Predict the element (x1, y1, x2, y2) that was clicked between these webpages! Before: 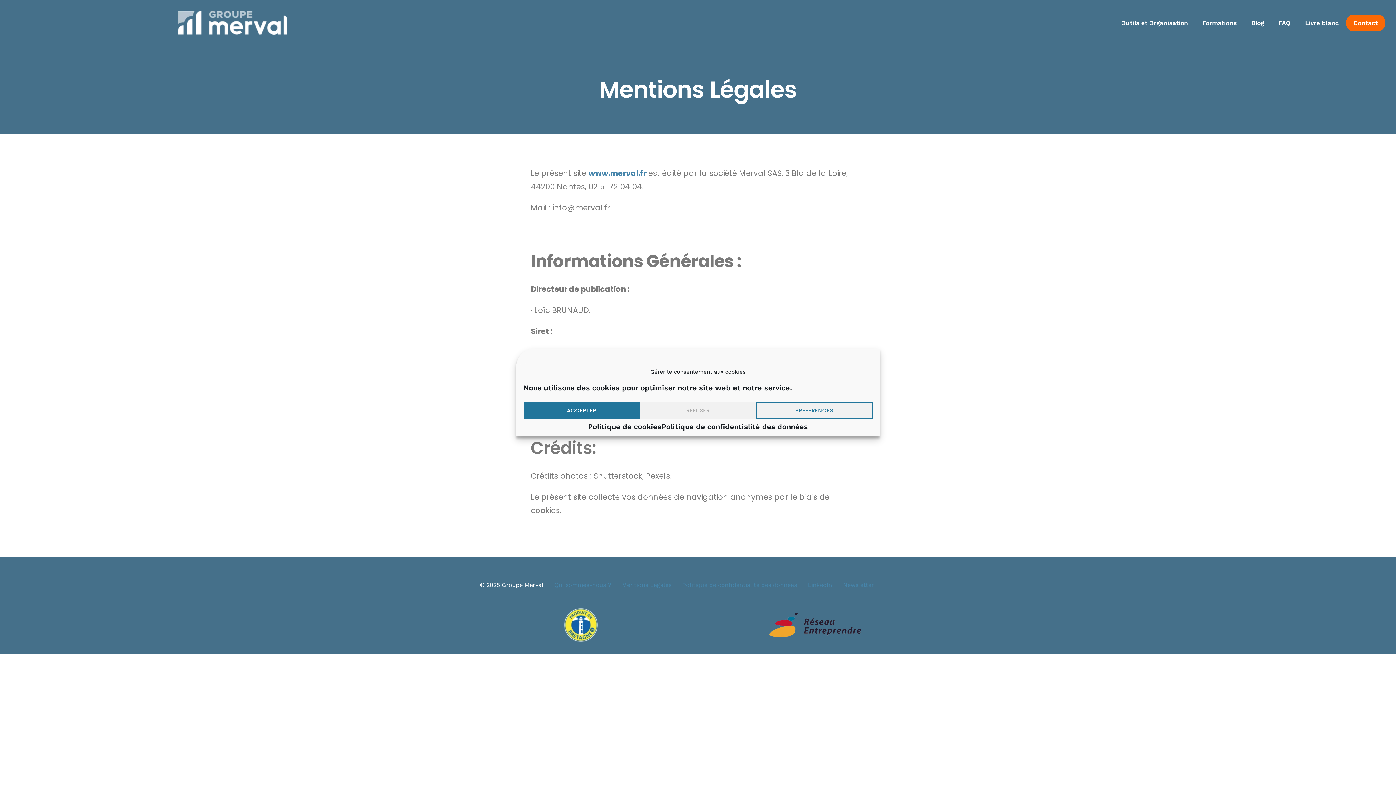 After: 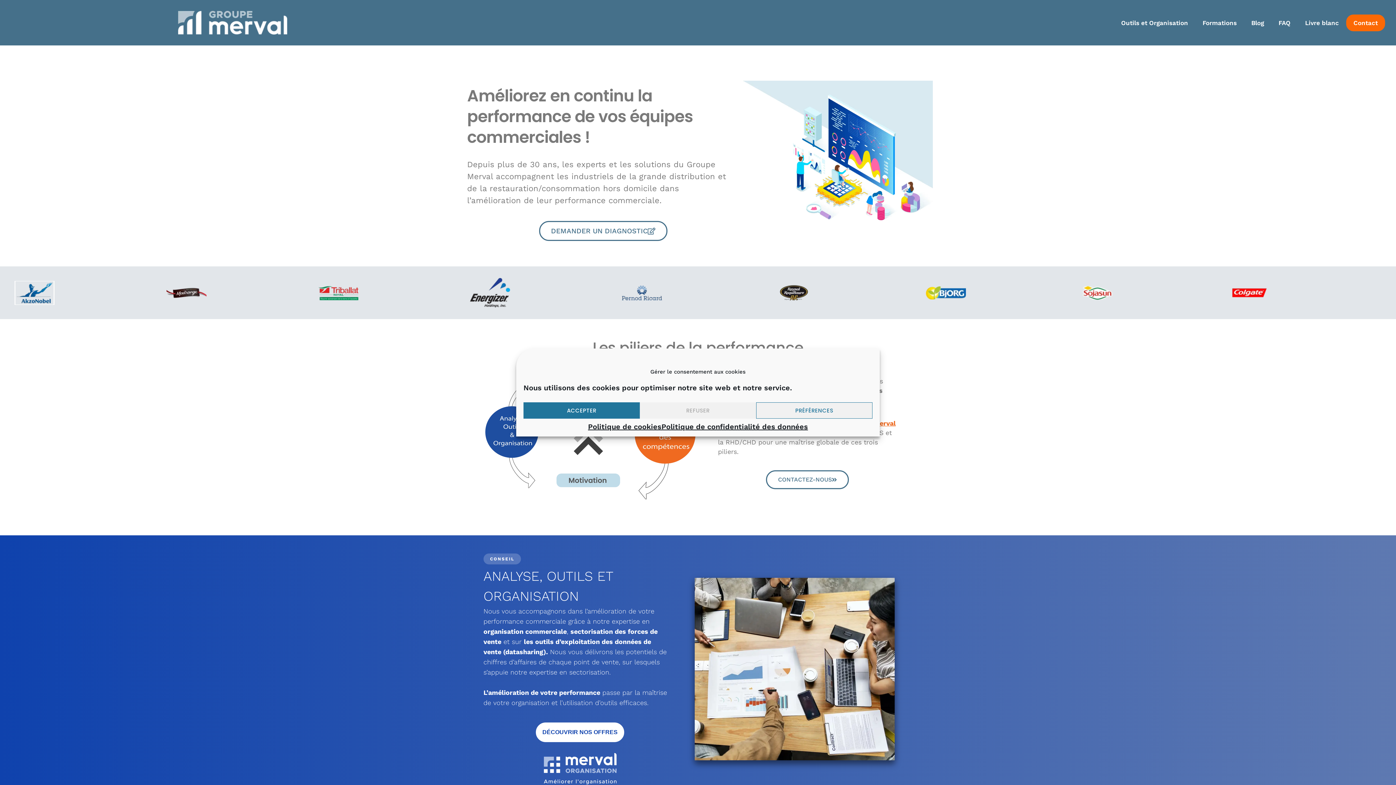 Action: bbox: (178, 10, 287, 34)